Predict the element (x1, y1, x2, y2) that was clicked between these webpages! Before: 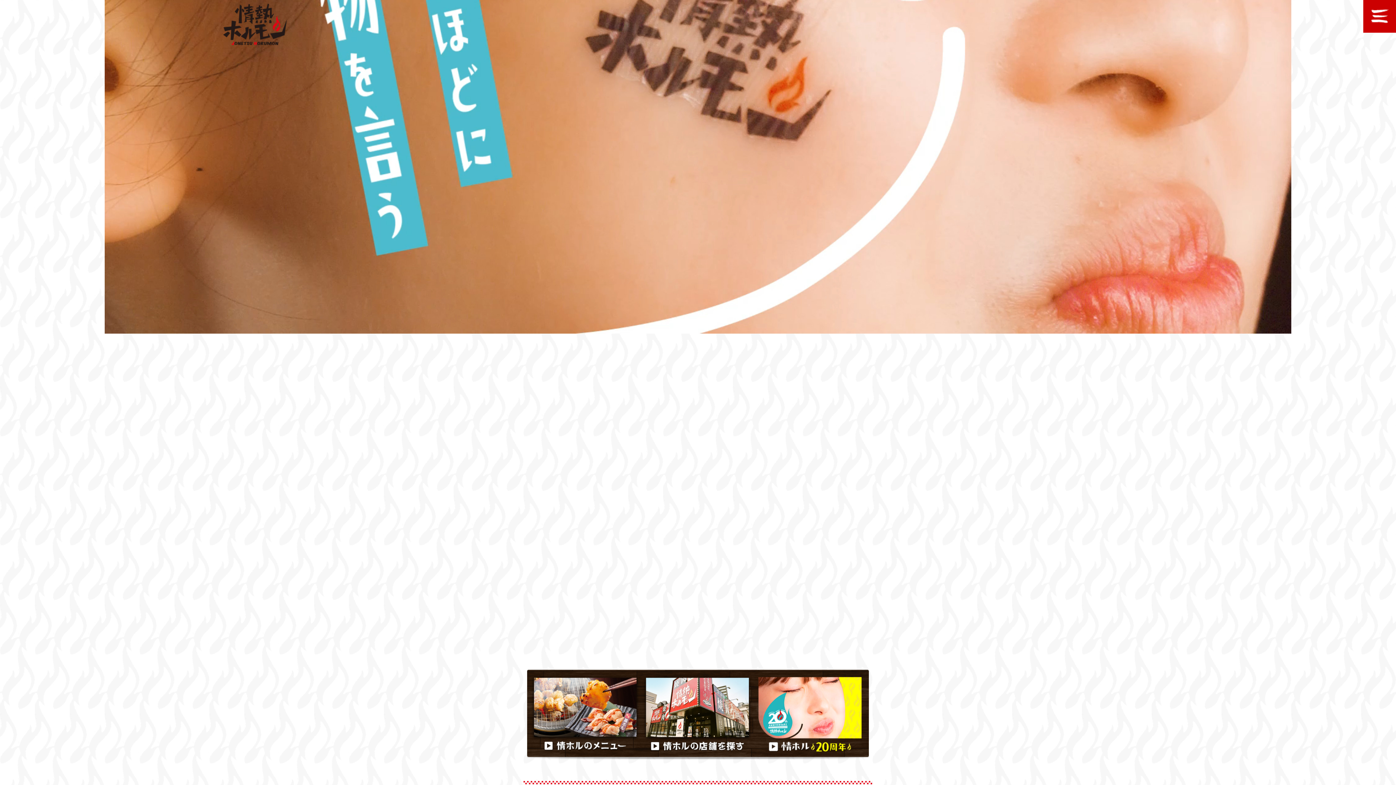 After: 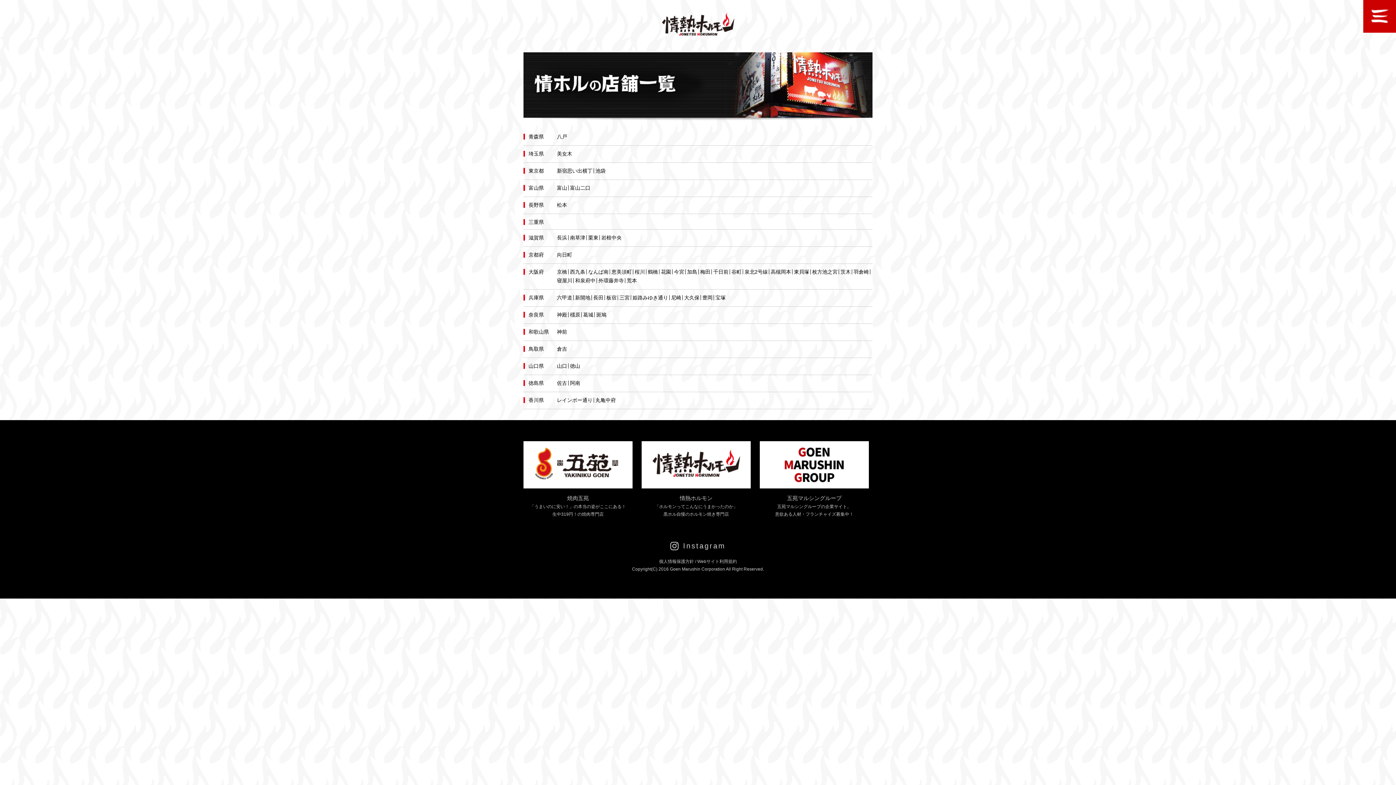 Action: bbox: (642, 675, 752, 752)